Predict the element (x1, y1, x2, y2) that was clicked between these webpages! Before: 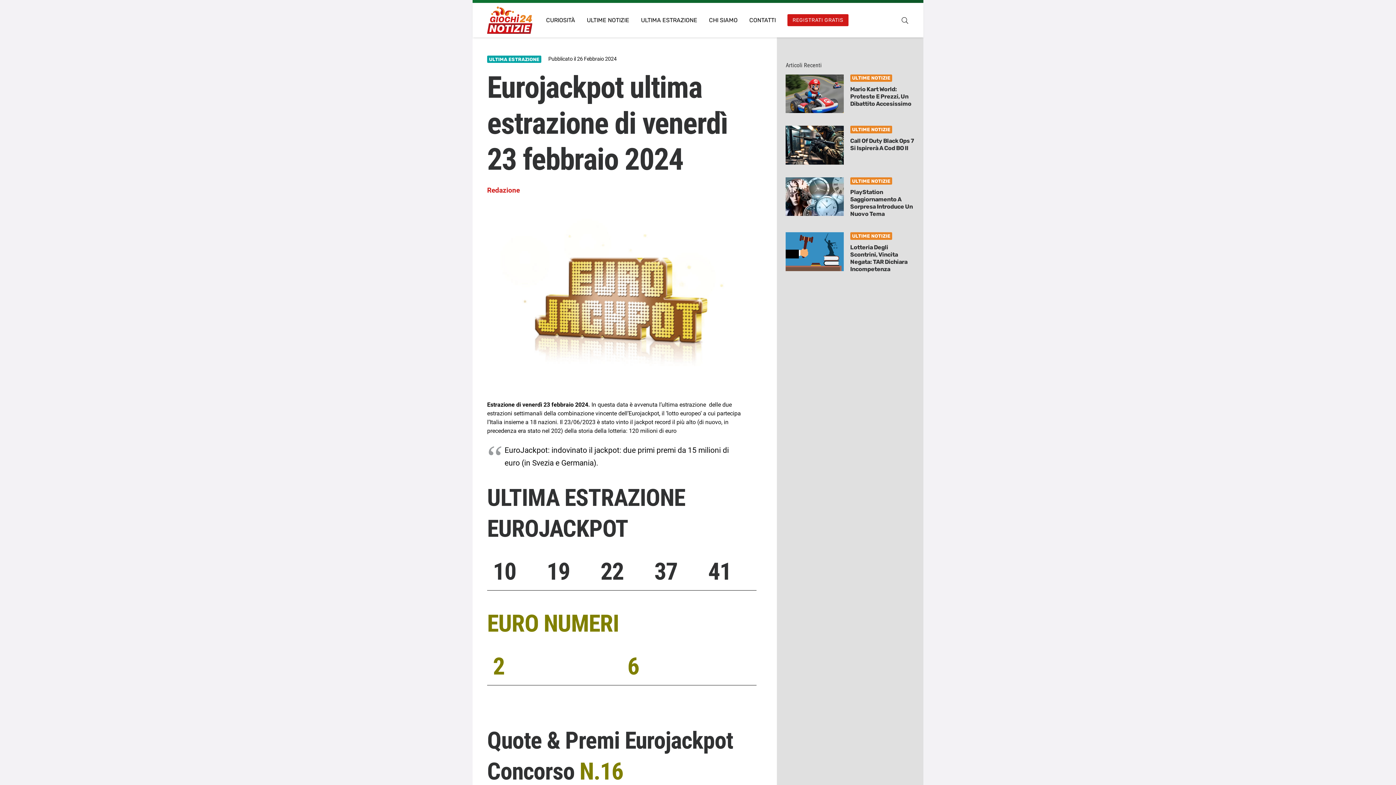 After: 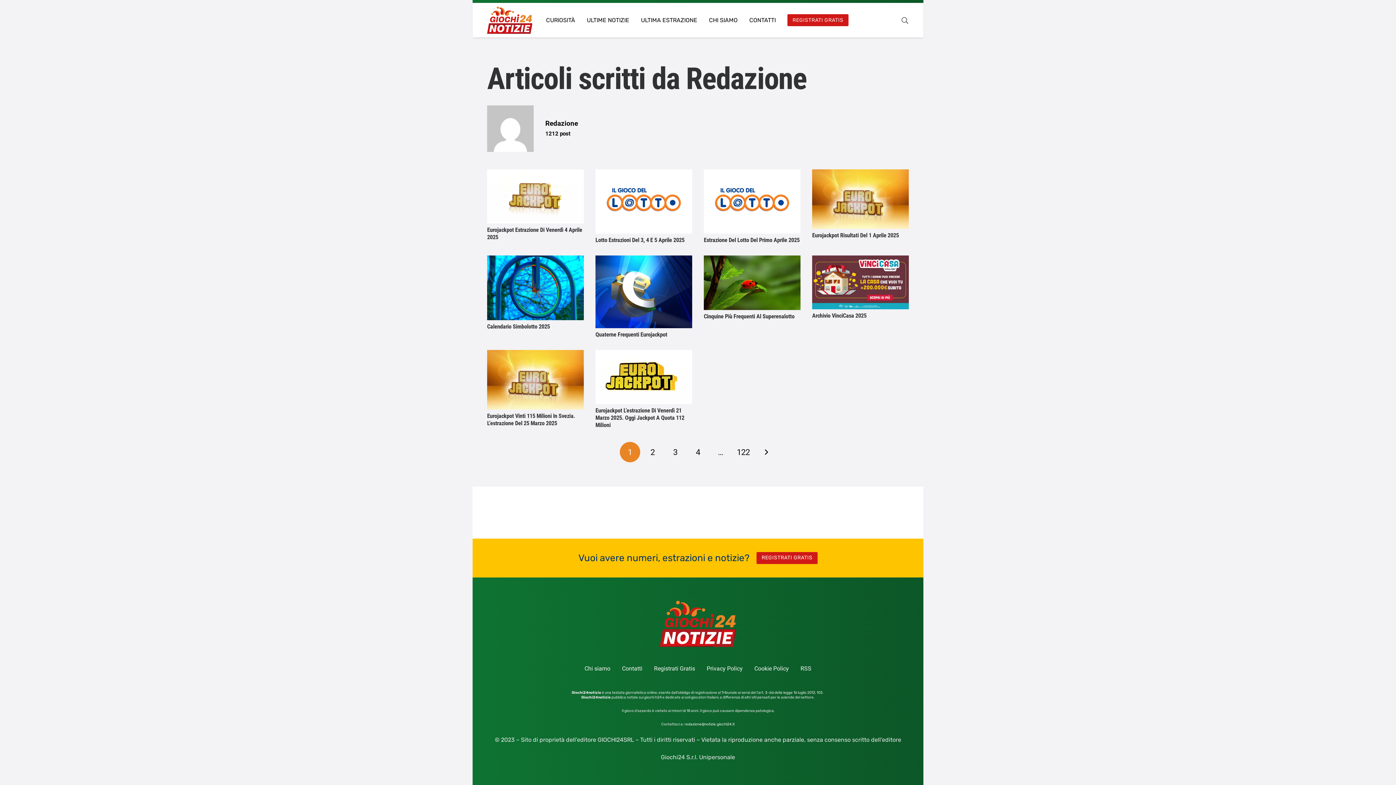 Action: label: Redazione bbox: (487, 186, 756, 194)